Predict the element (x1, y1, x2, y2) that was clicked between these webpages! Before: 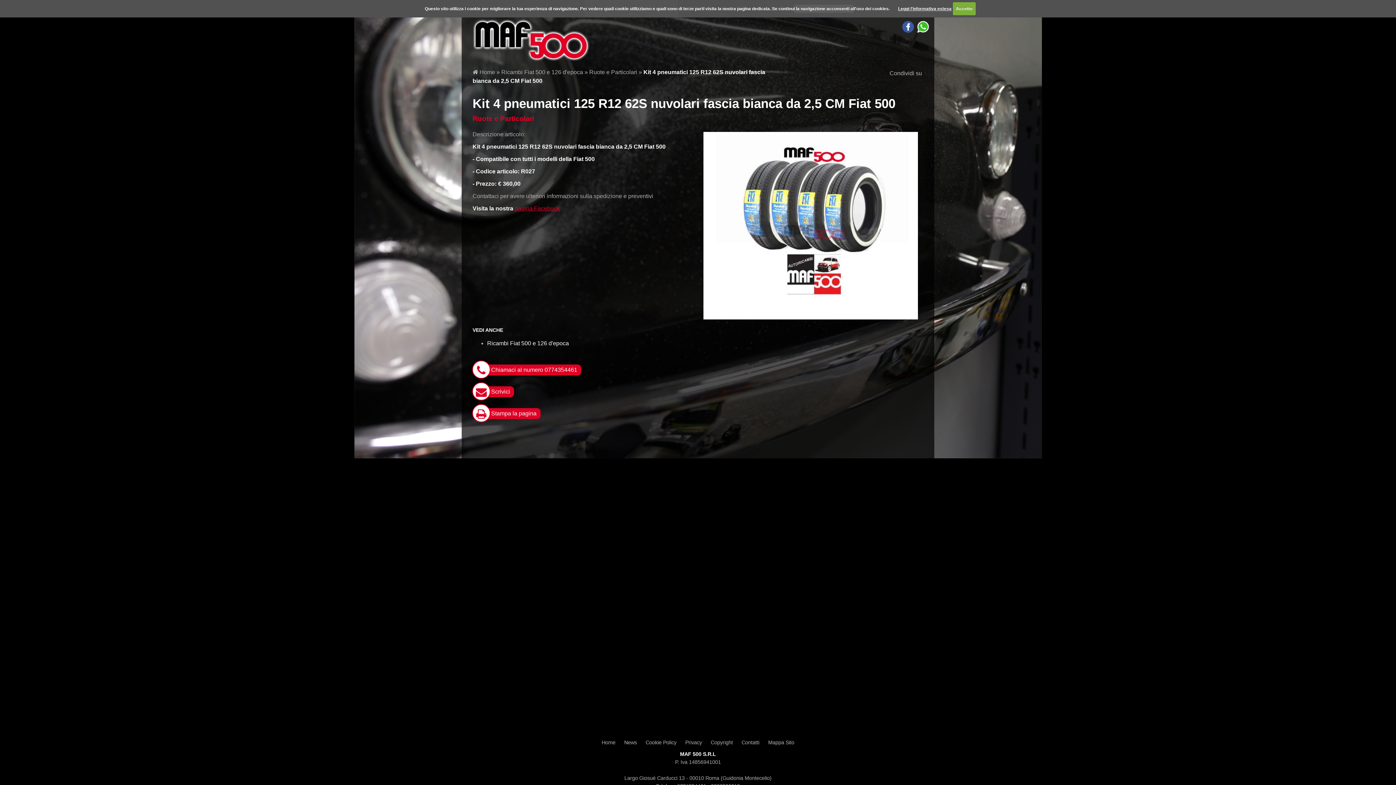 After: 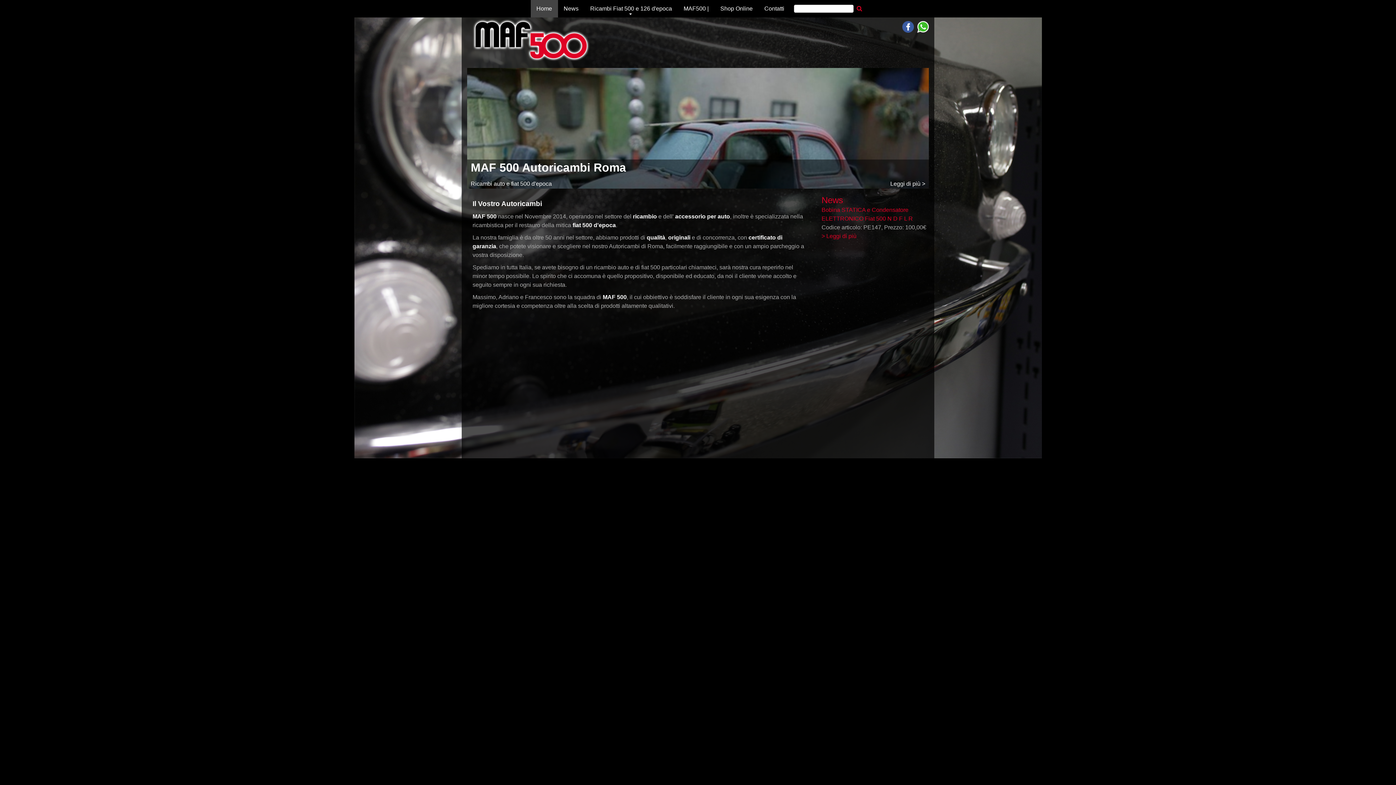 Action: bbox: (472, 69, 495, 75) label:  Home